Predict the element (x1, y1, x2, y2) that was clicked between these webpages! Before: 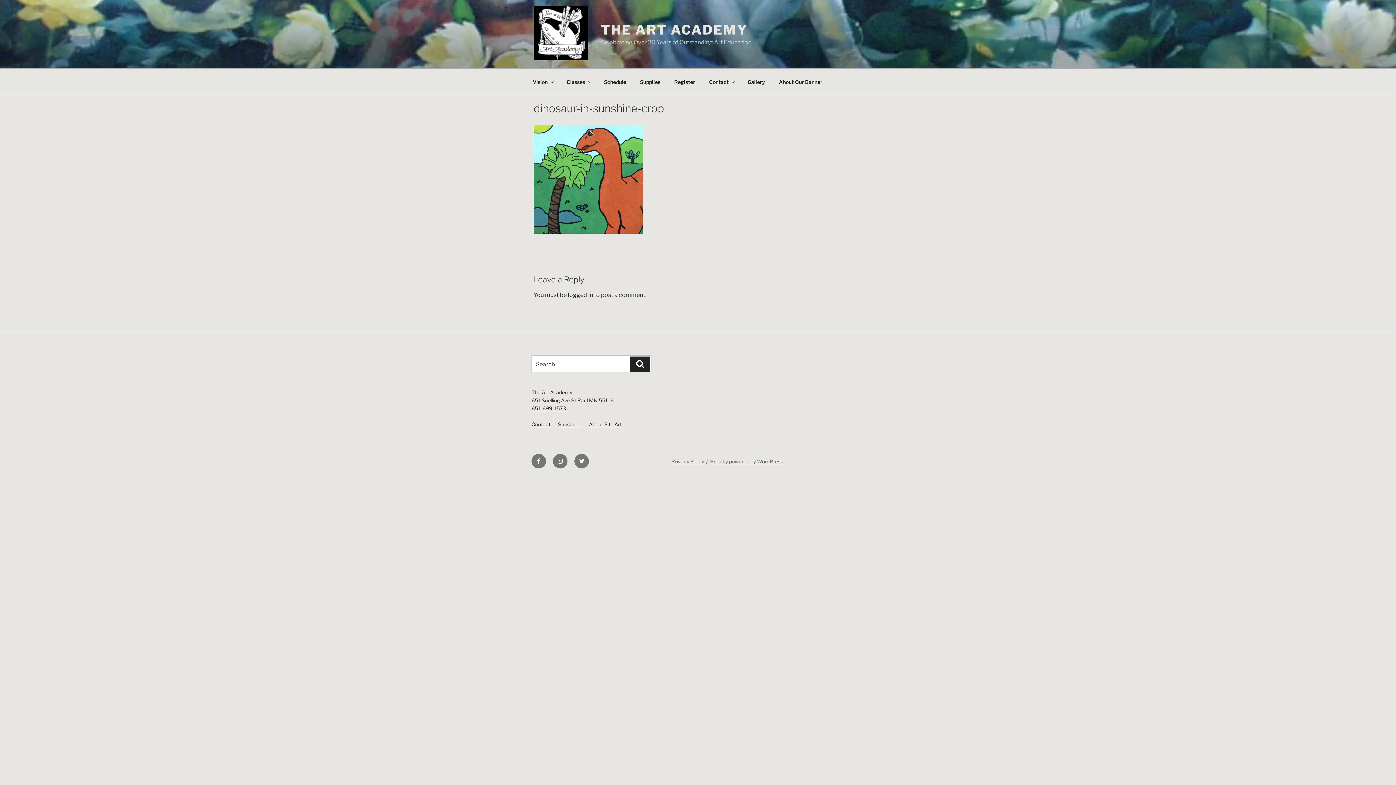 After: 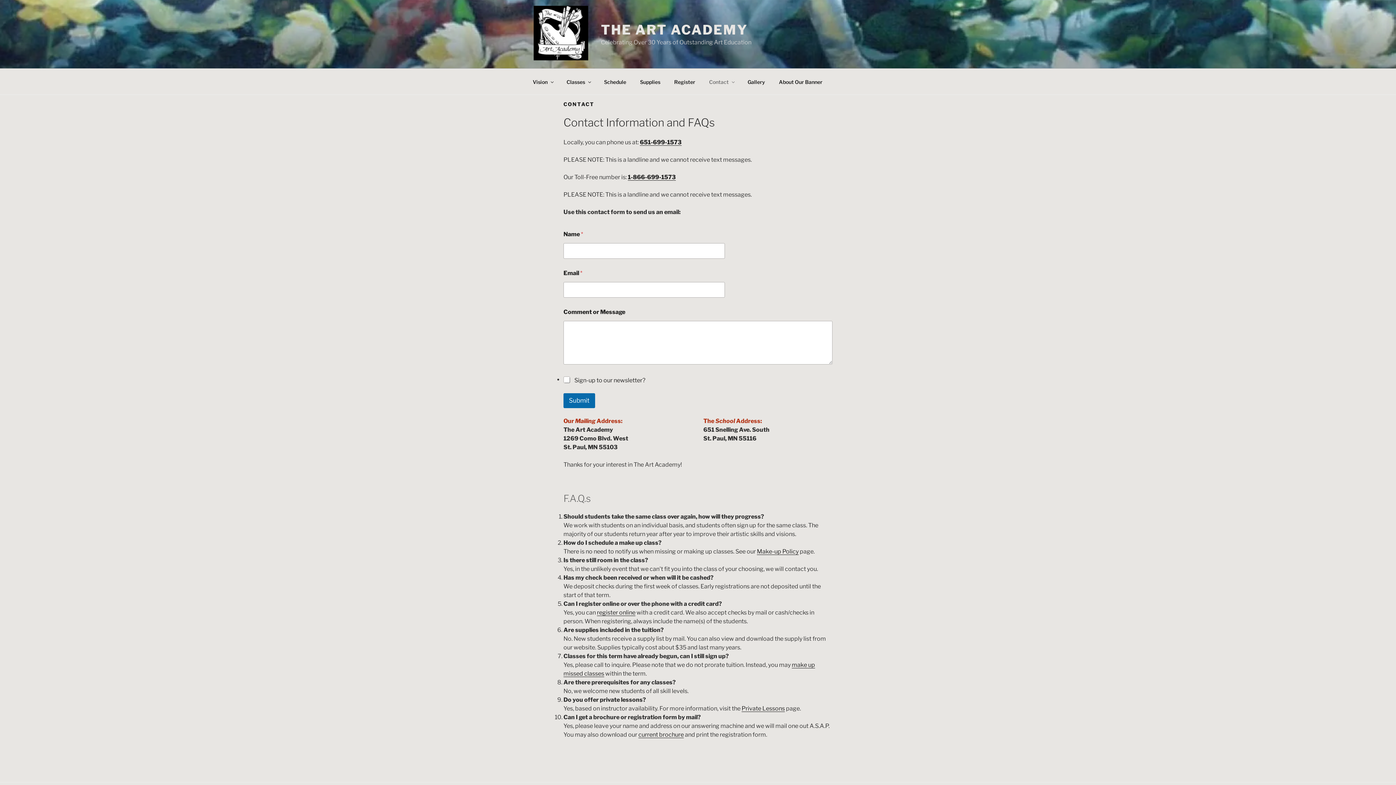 Action: label: Contact bbox: (702, 72, 740, 90)